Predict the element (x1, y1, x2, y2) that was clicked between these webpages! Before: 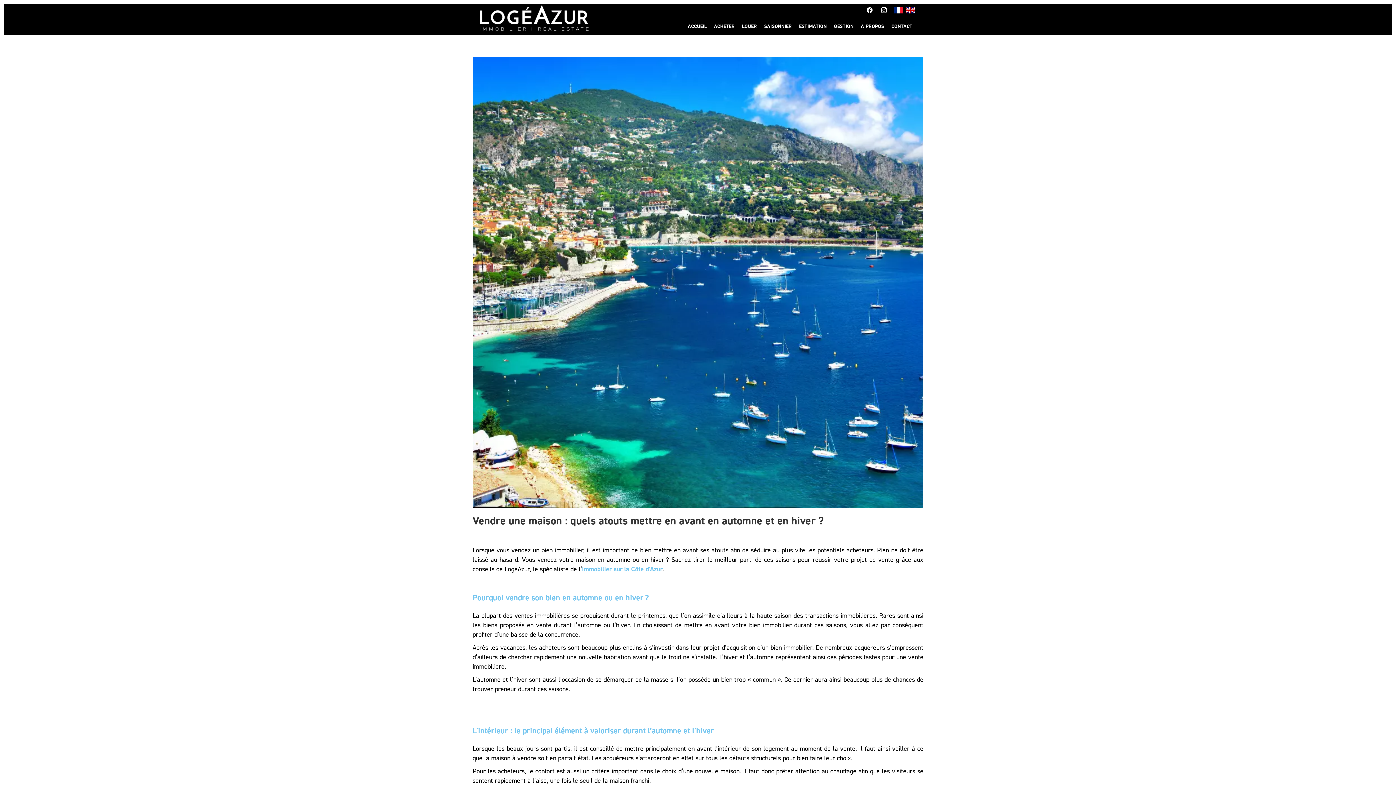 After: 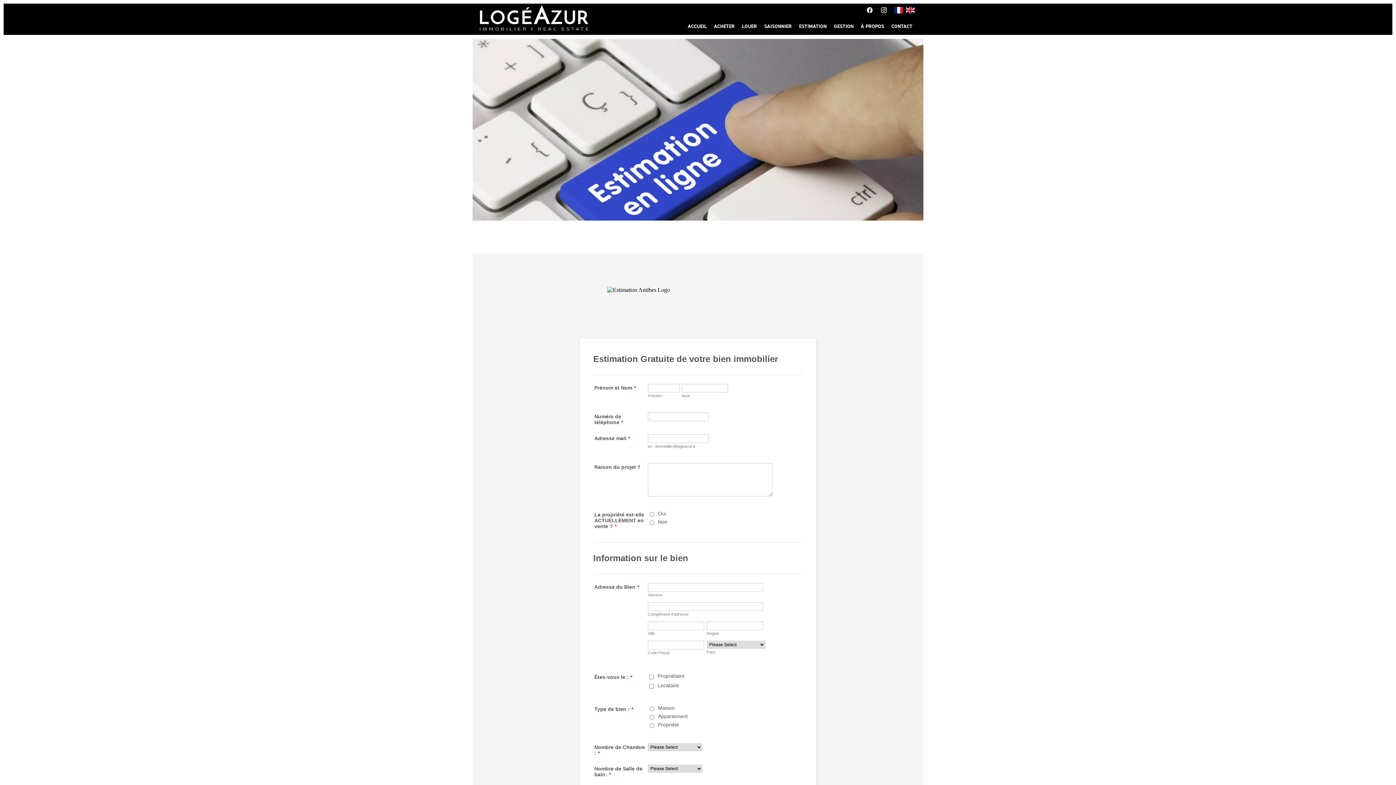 Action: label: ESTIMATION bbox: (799, 22, 826, 29)